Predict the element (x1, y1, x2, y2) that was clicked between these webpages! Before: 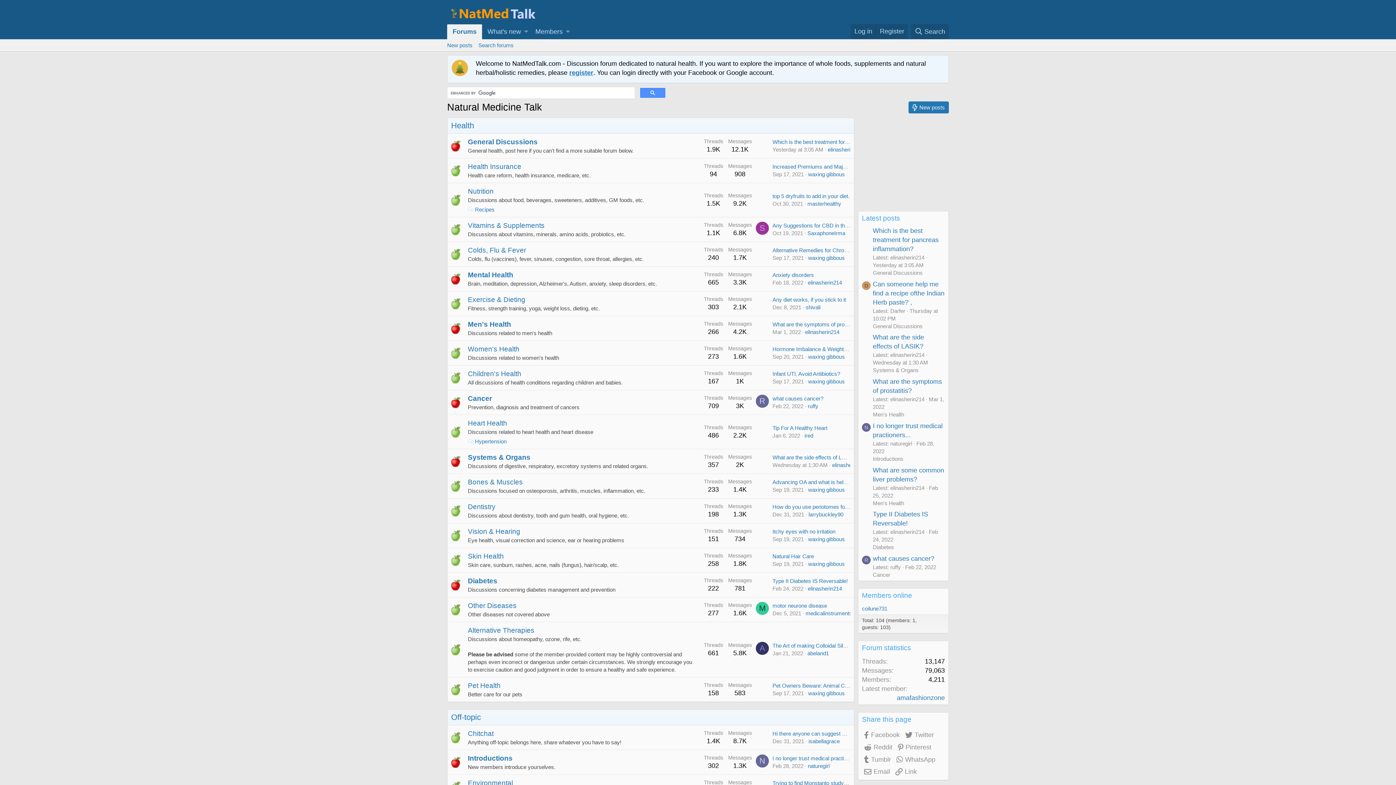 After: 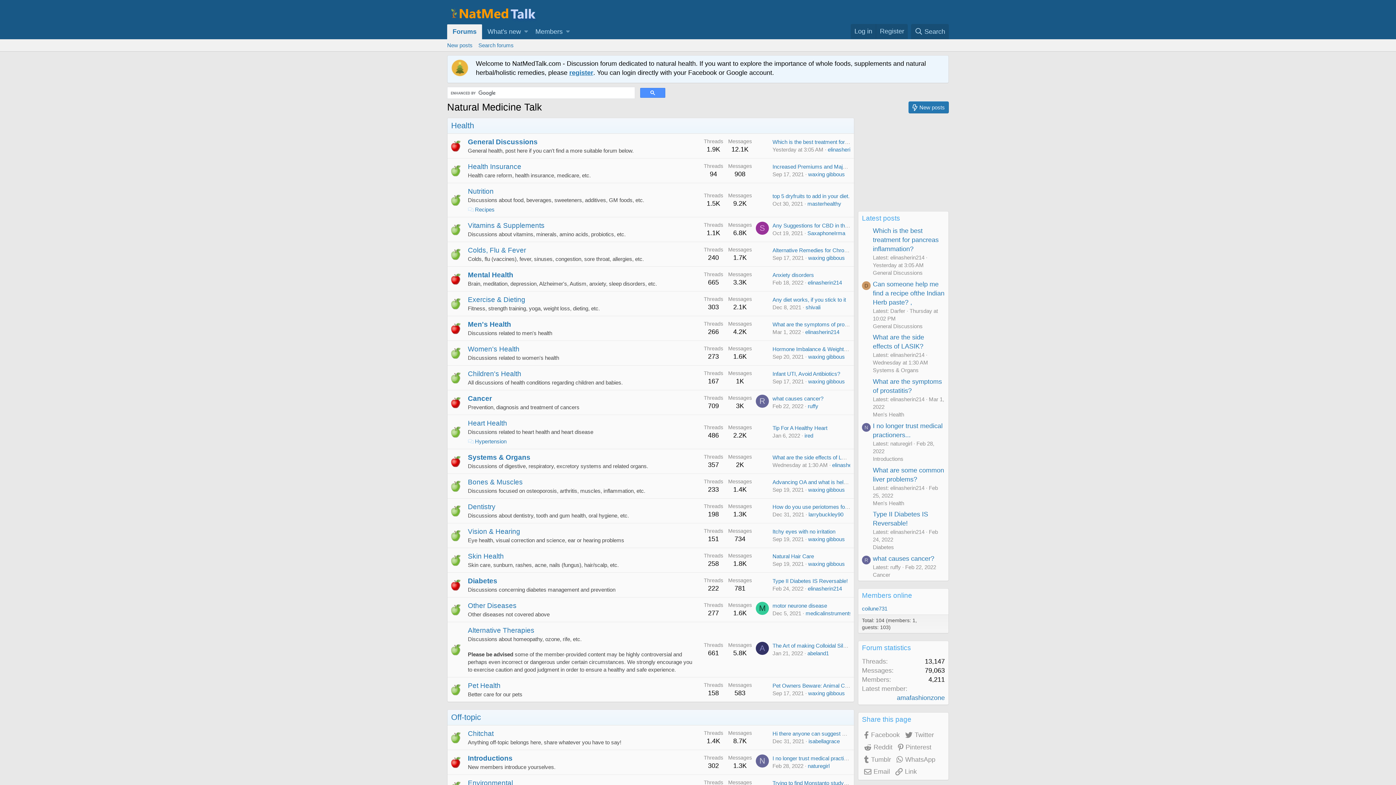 Action: bbox: (756, 424, 769, 437)